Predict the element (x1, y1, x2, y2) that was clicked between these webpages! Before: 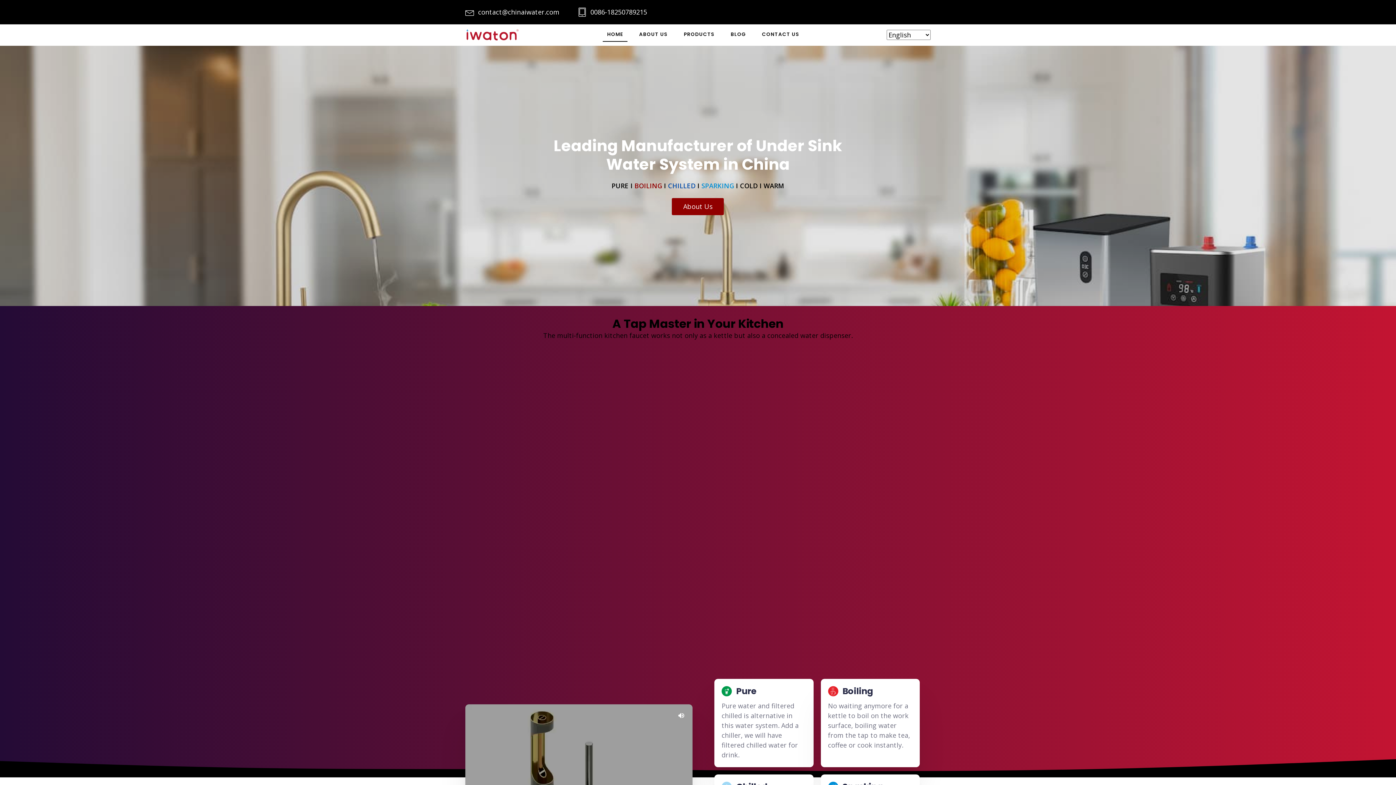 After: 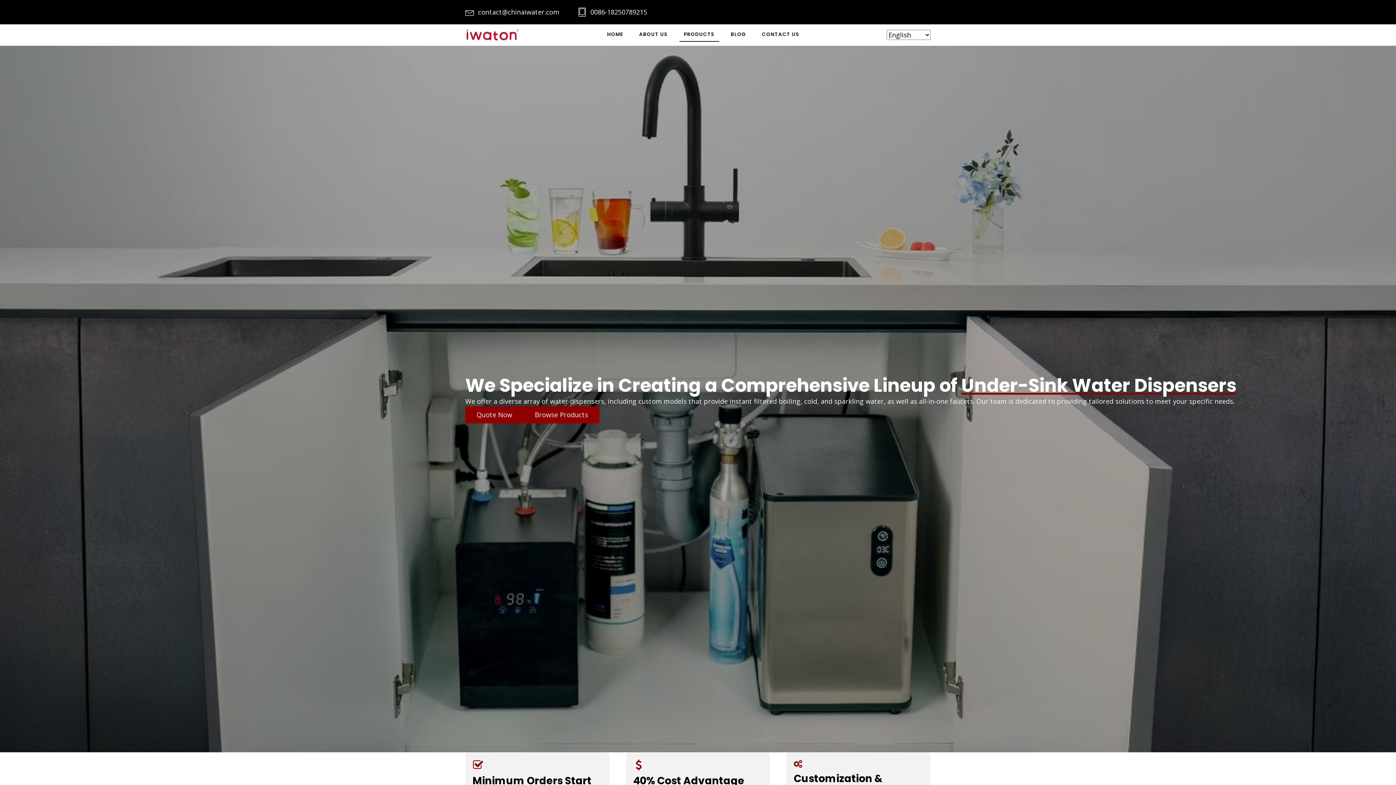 Action: bbox: (679, 28, 719, 41) label: PRODUCTS